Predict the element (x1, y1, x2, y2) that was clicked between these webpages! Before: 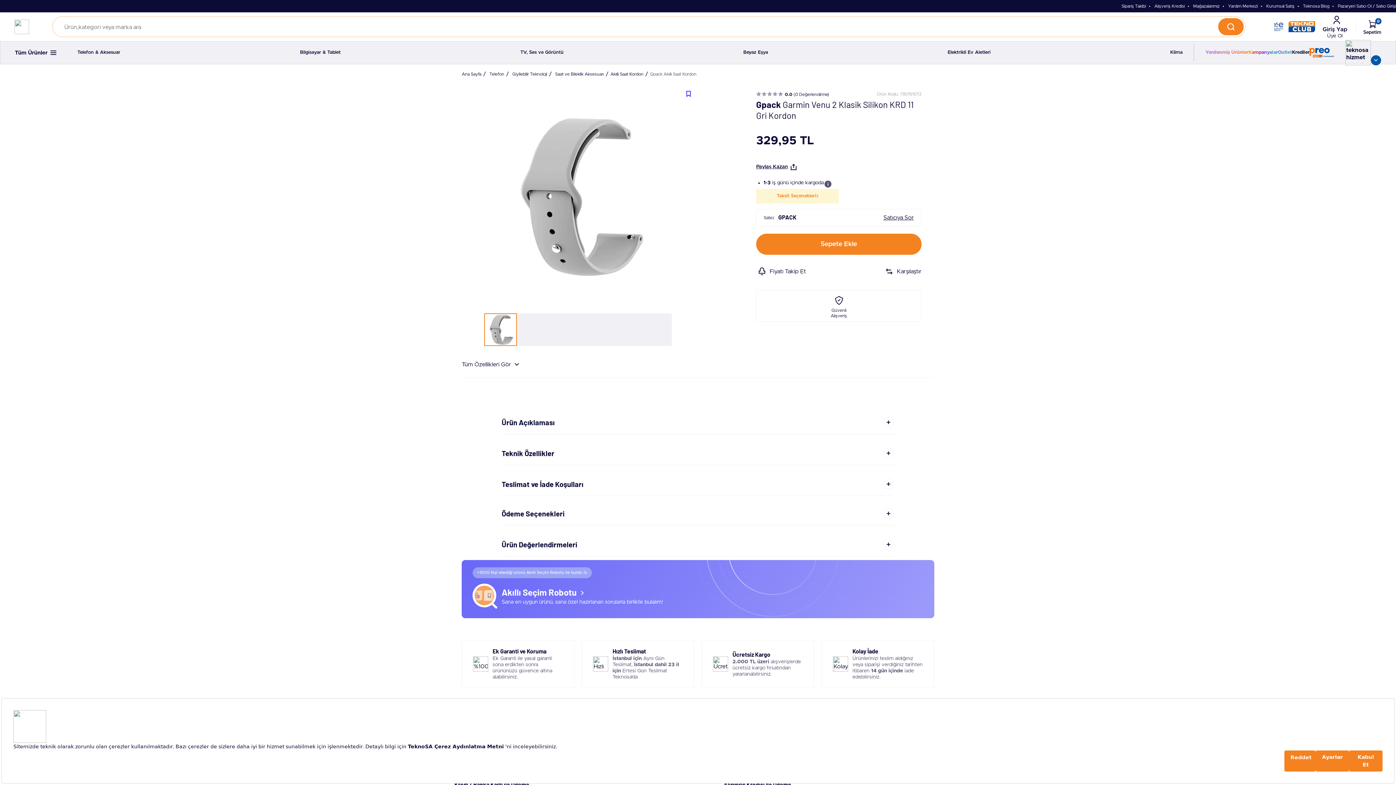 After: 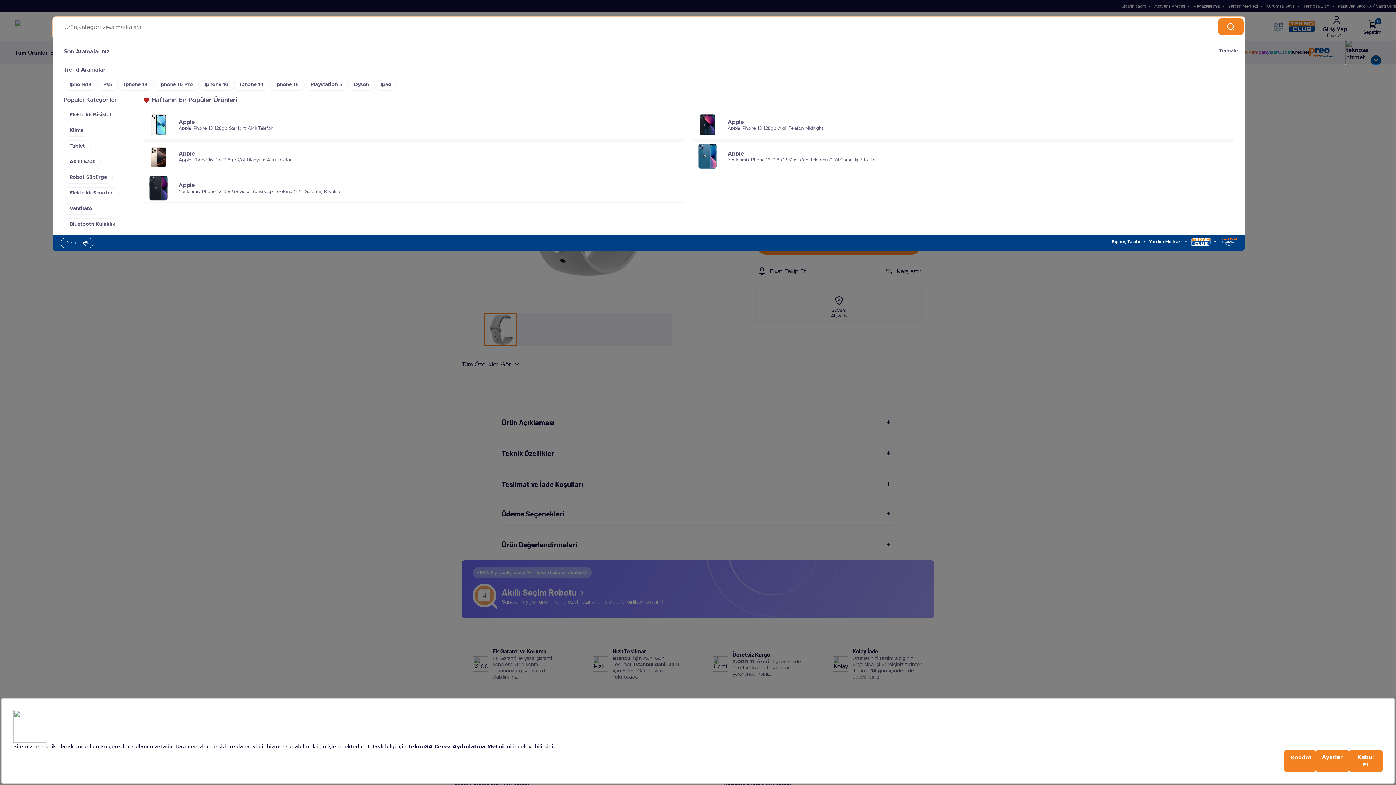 Action: bbox: (52, 16, 1245, 36)